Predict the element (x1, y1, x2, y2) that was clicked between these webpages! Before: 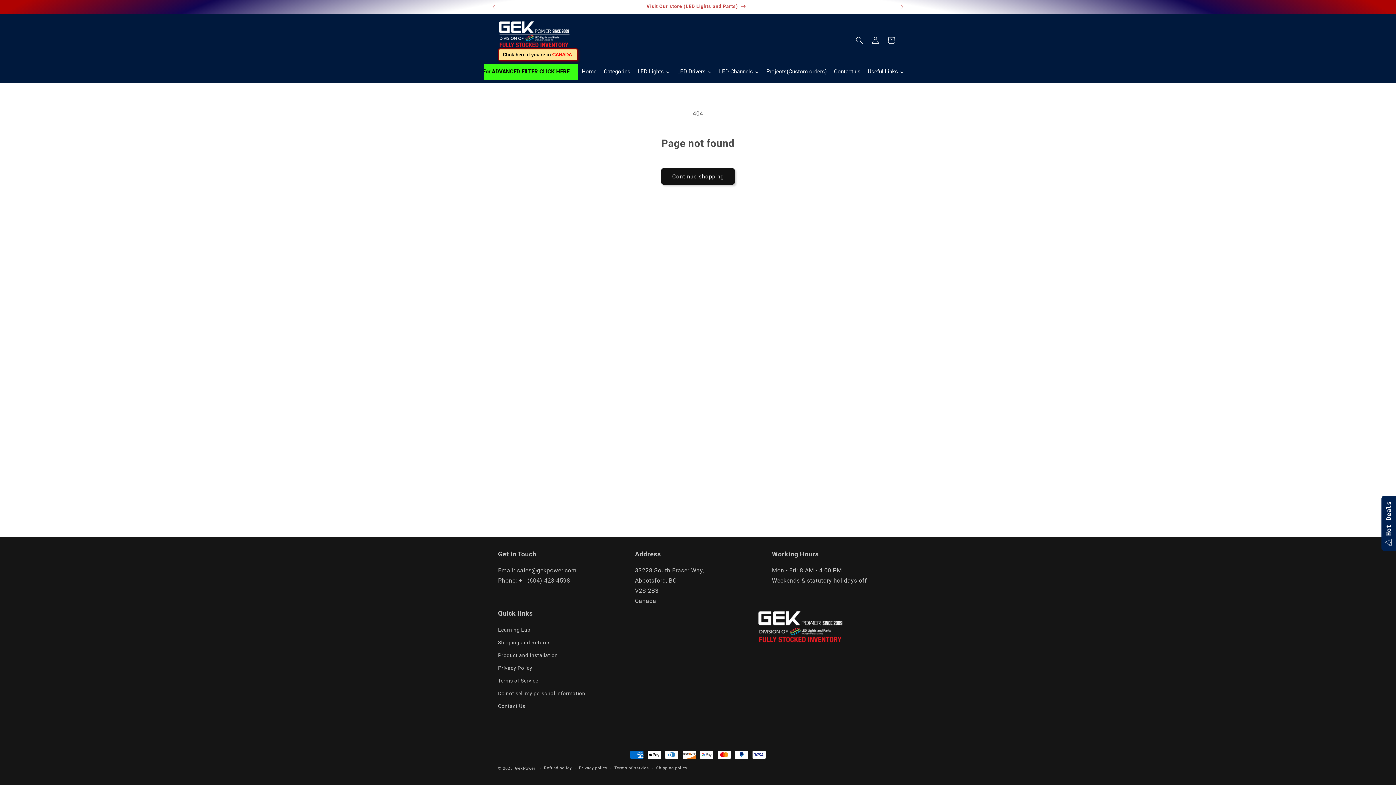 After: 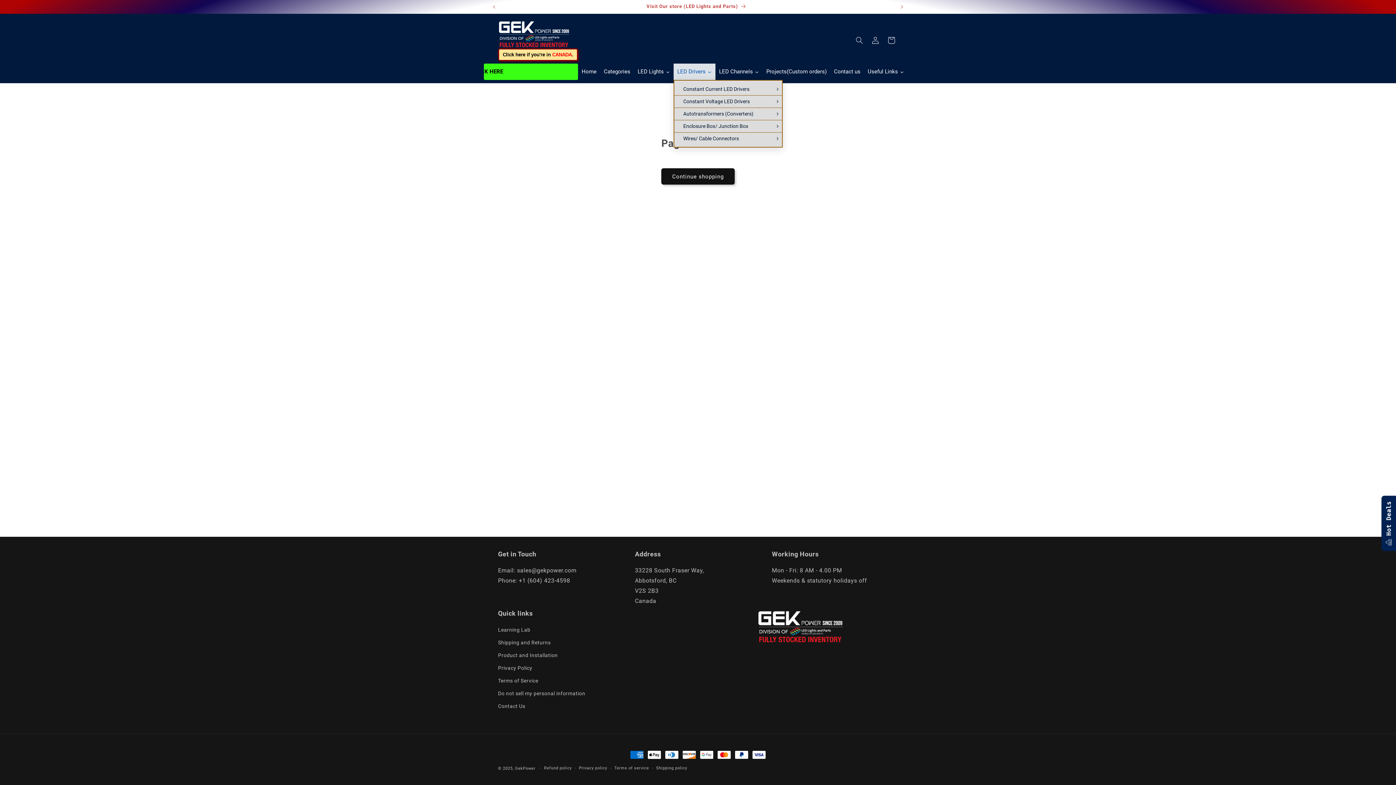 Action: bbox: (673, 63, 715, 80) label: LED Drivers